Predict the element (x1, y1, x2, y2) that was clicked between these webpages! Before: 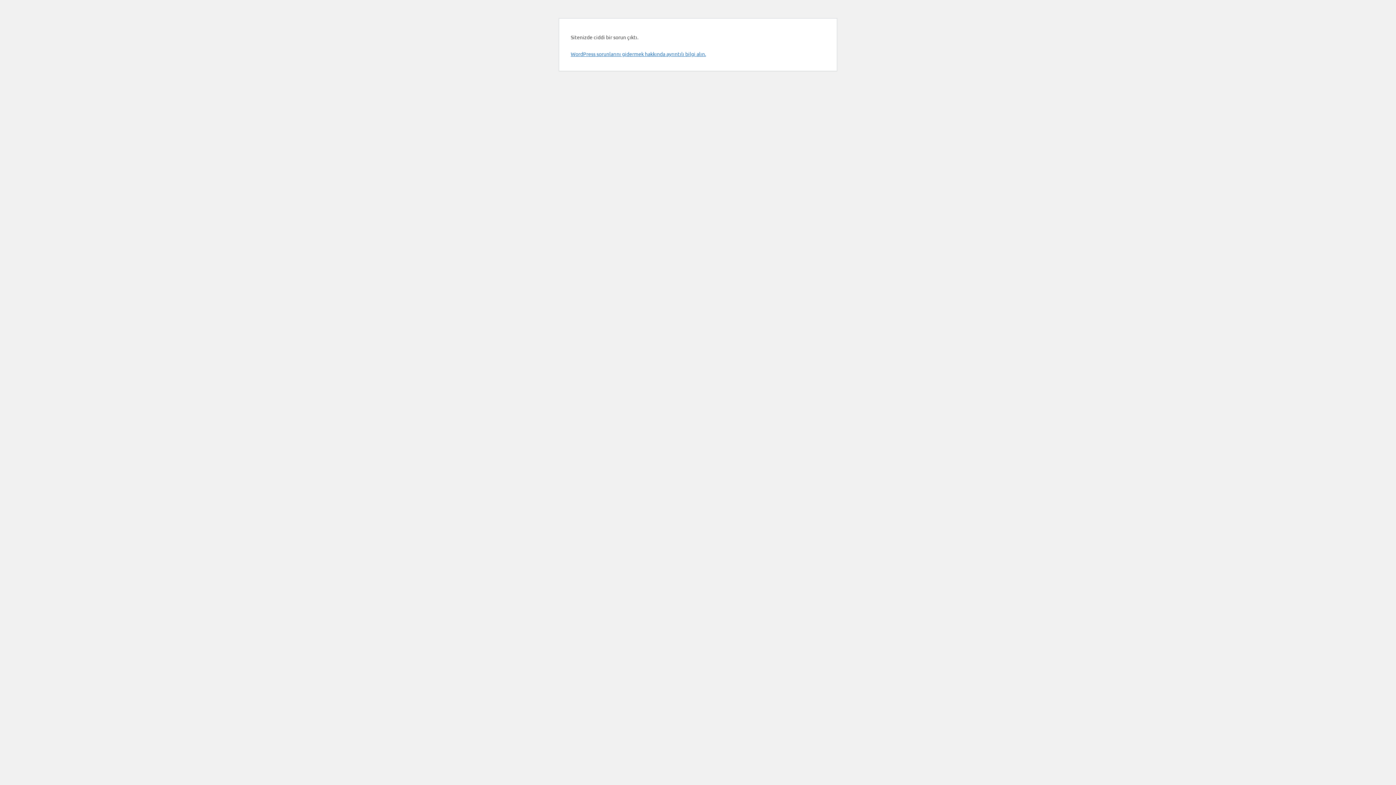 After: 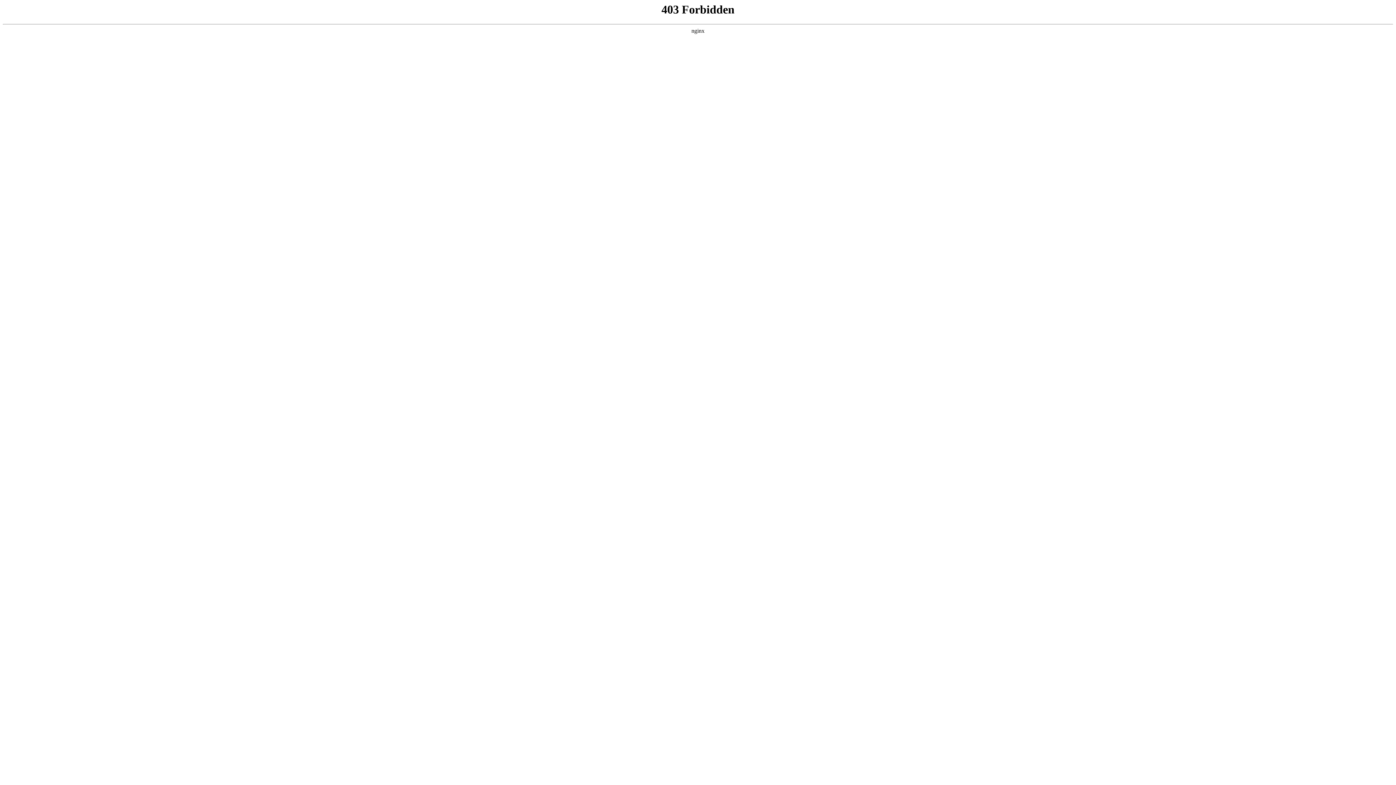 Action: bbox: (570, 50, 706, 57) label: WordPress sorunlarını gidermek hakkında ayrıntılı bilgi alın.